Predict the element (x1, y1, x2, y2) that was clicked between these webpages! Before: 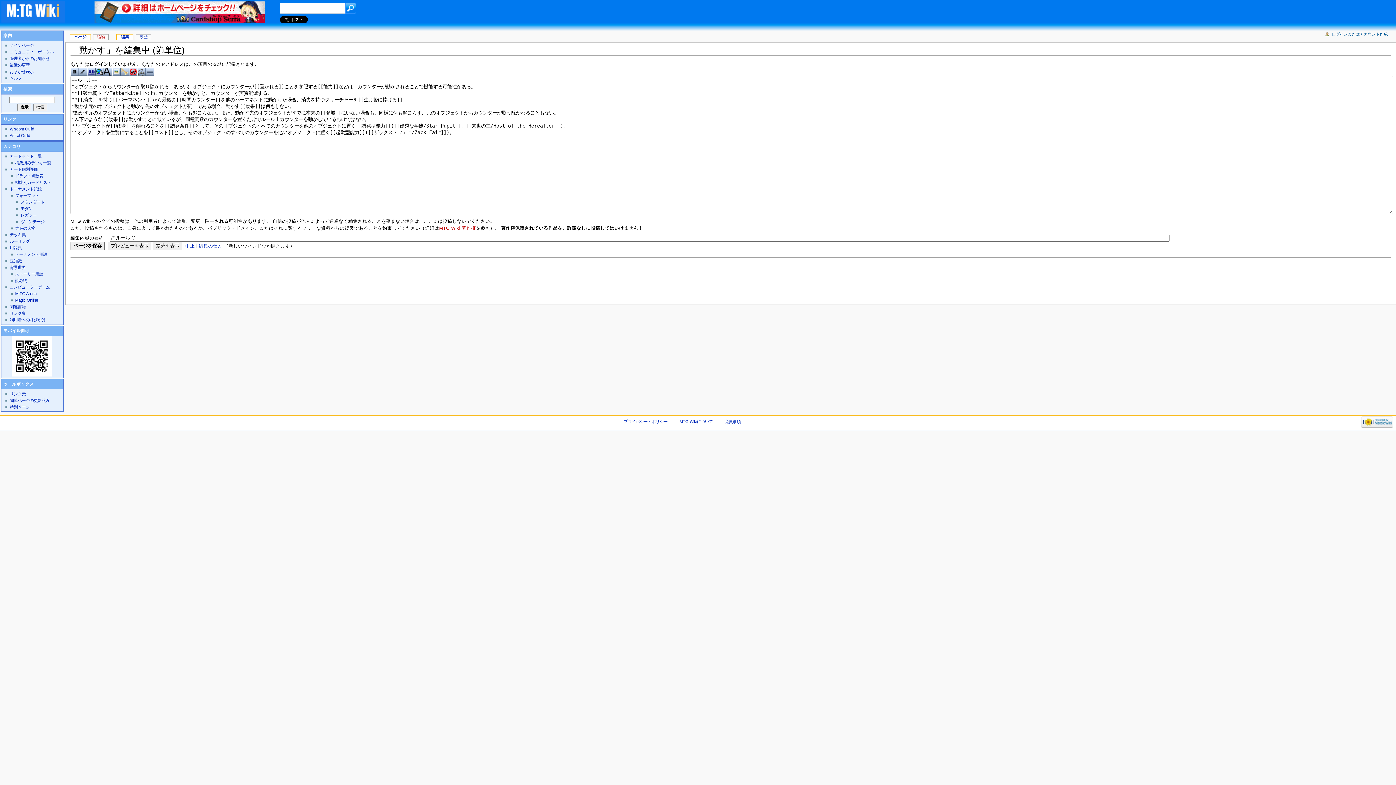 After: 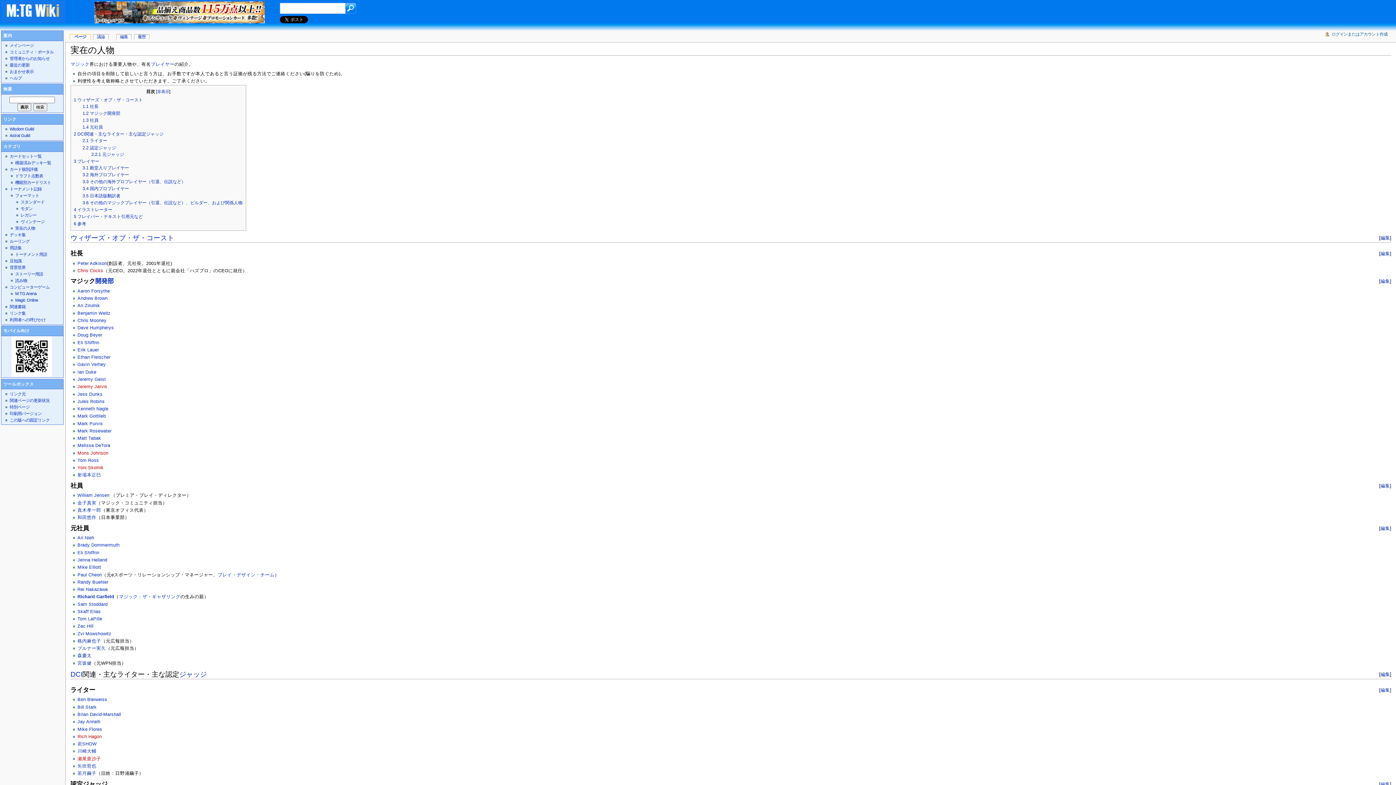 Action: bbox: (15, 226, 35, 230) label: 実在の人物